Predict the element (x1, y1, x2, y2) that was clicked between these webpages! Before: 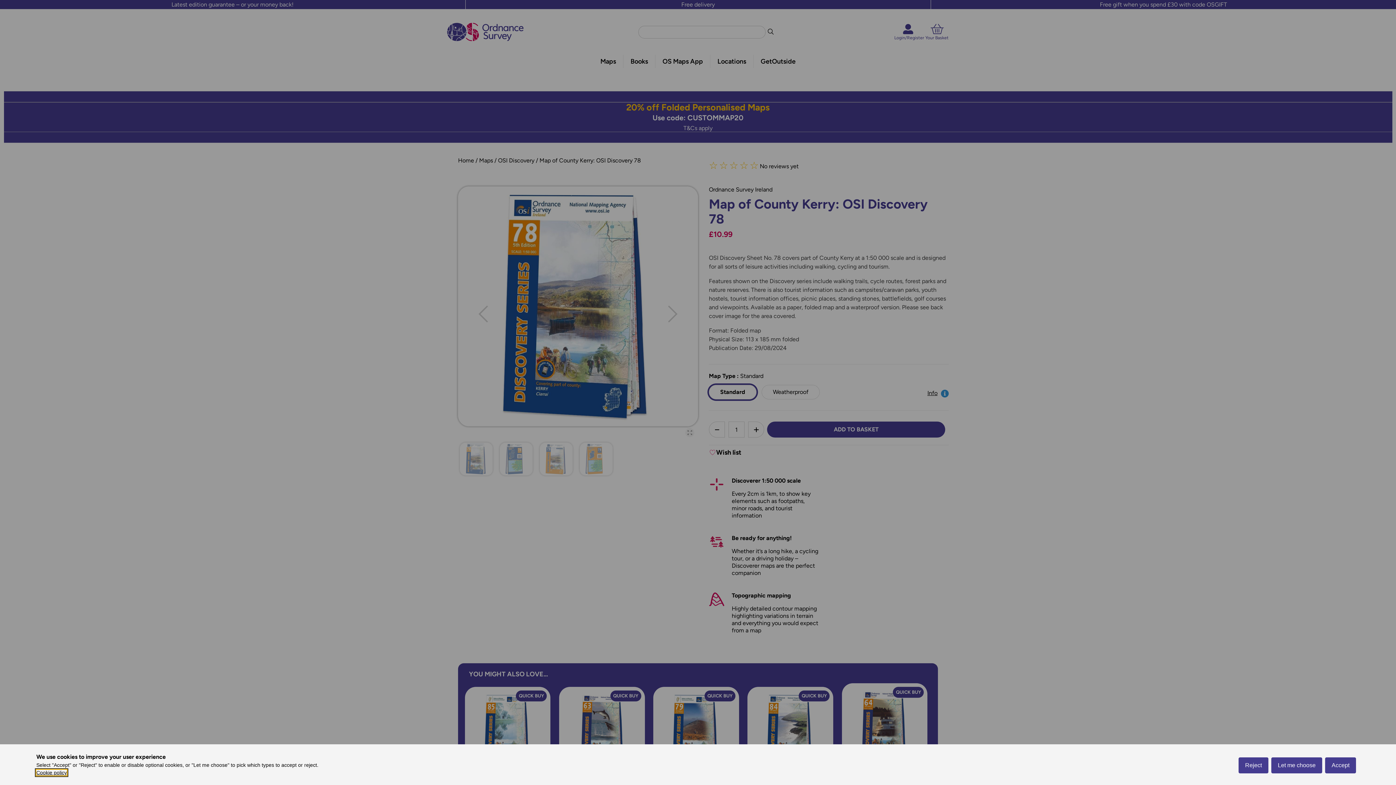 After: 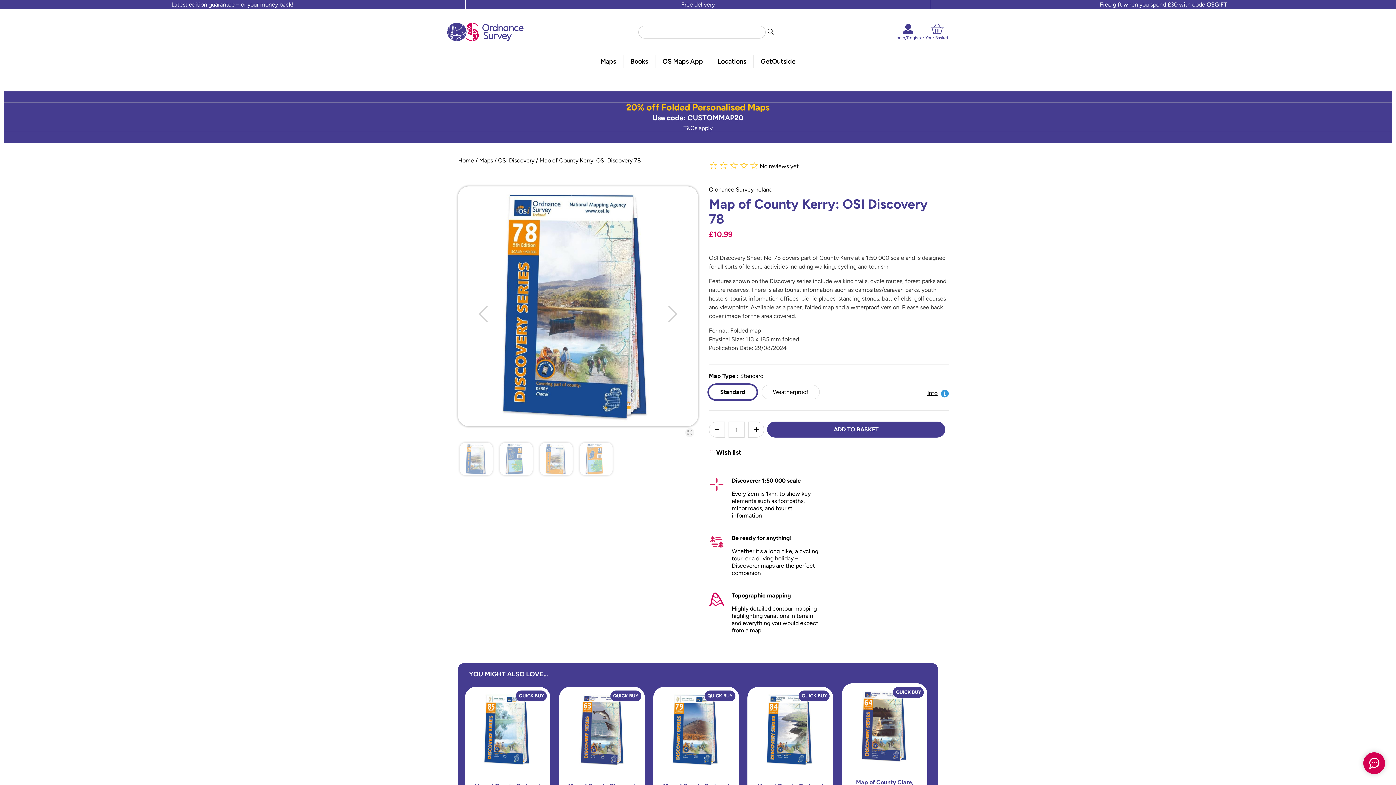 Action: label: Accept bbox: (1325, 757, 1356, 773)